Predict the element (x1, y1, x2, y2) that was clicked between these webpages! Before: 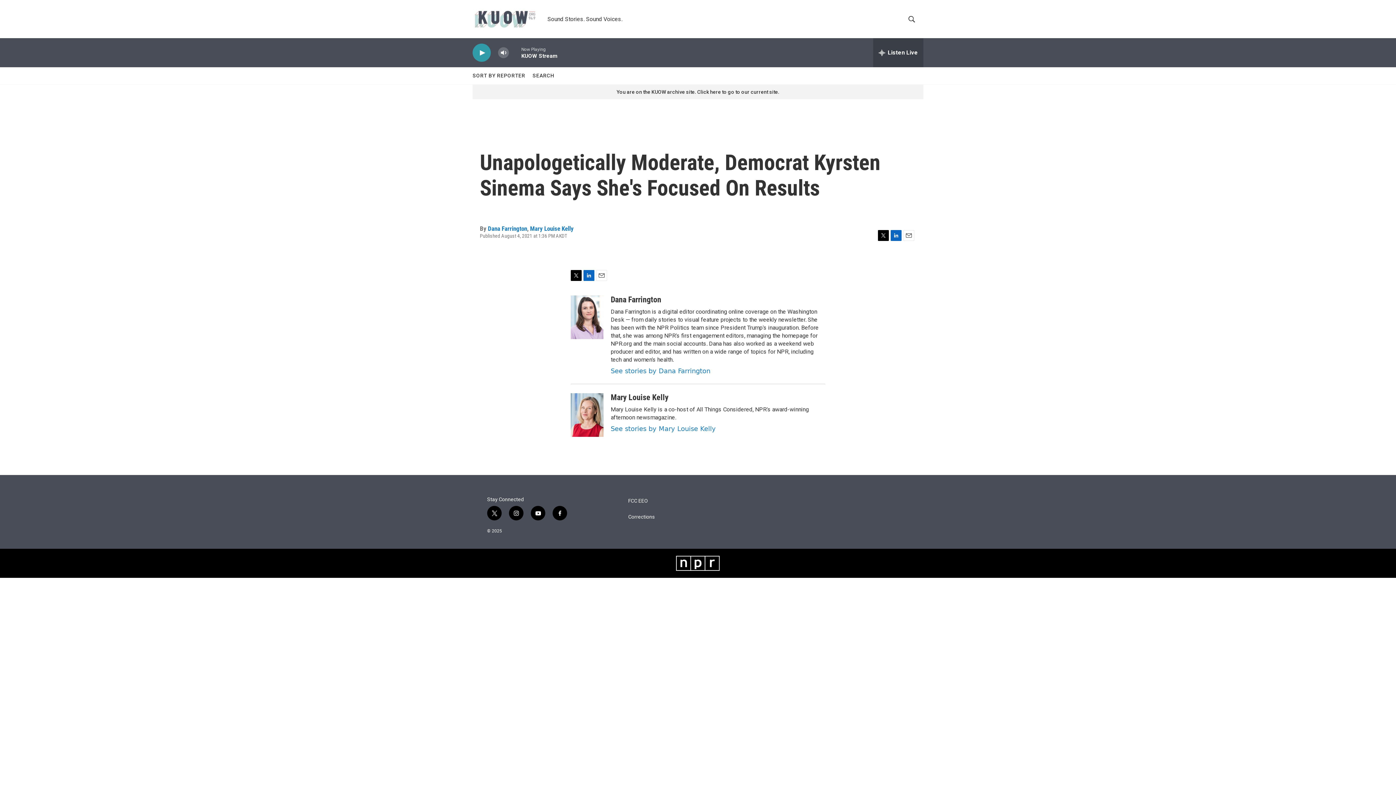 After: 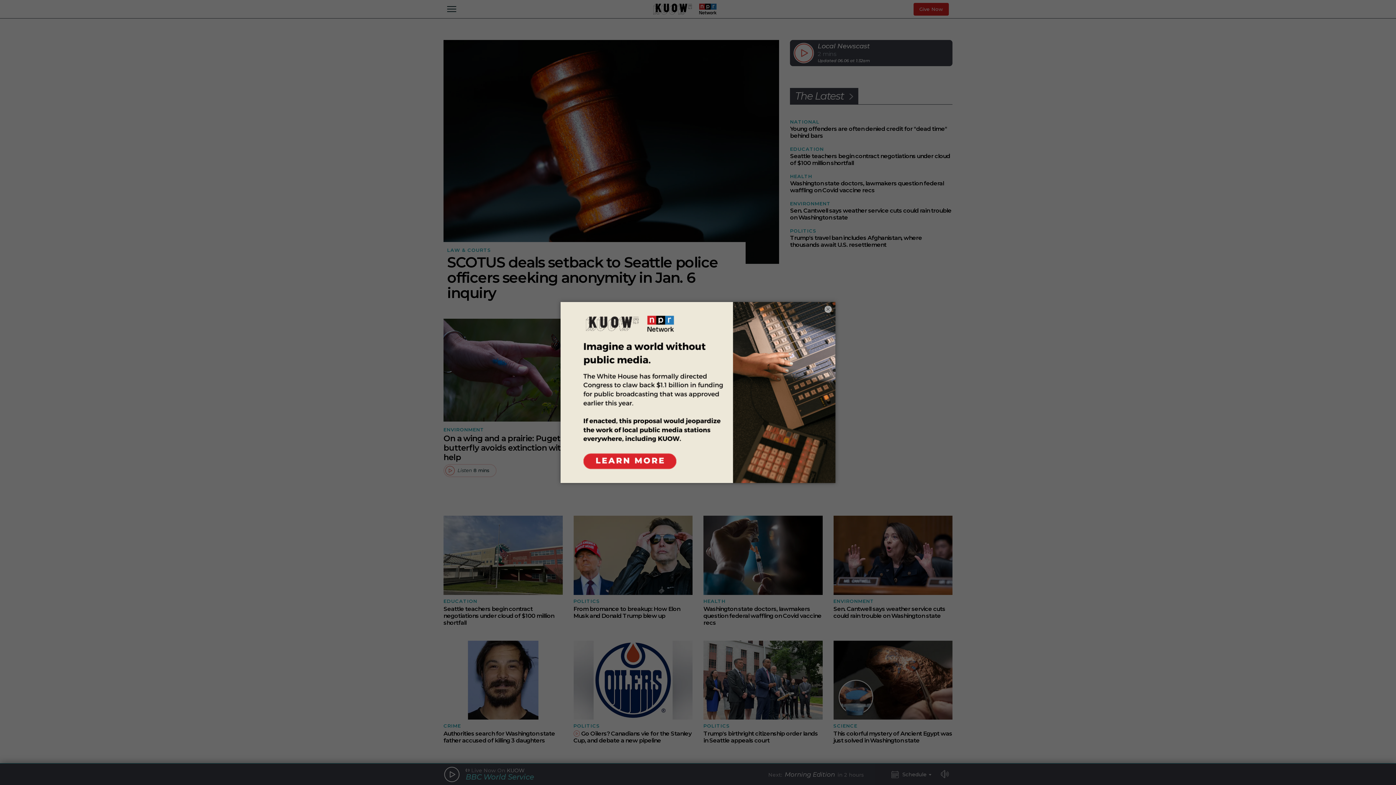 Action: label: You are on the KUOW archive site. Click here to go to our current site. bbox: (616, 89, 779, 94)